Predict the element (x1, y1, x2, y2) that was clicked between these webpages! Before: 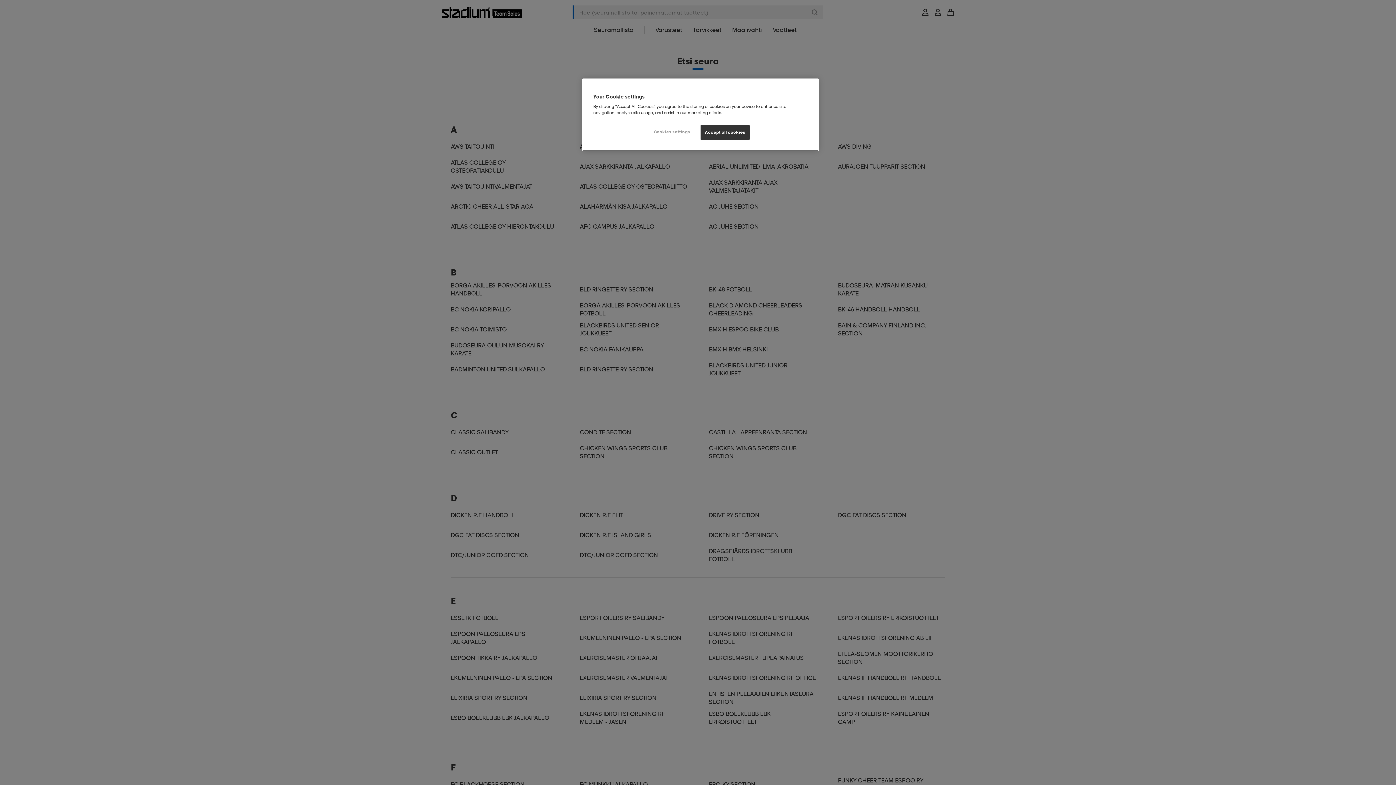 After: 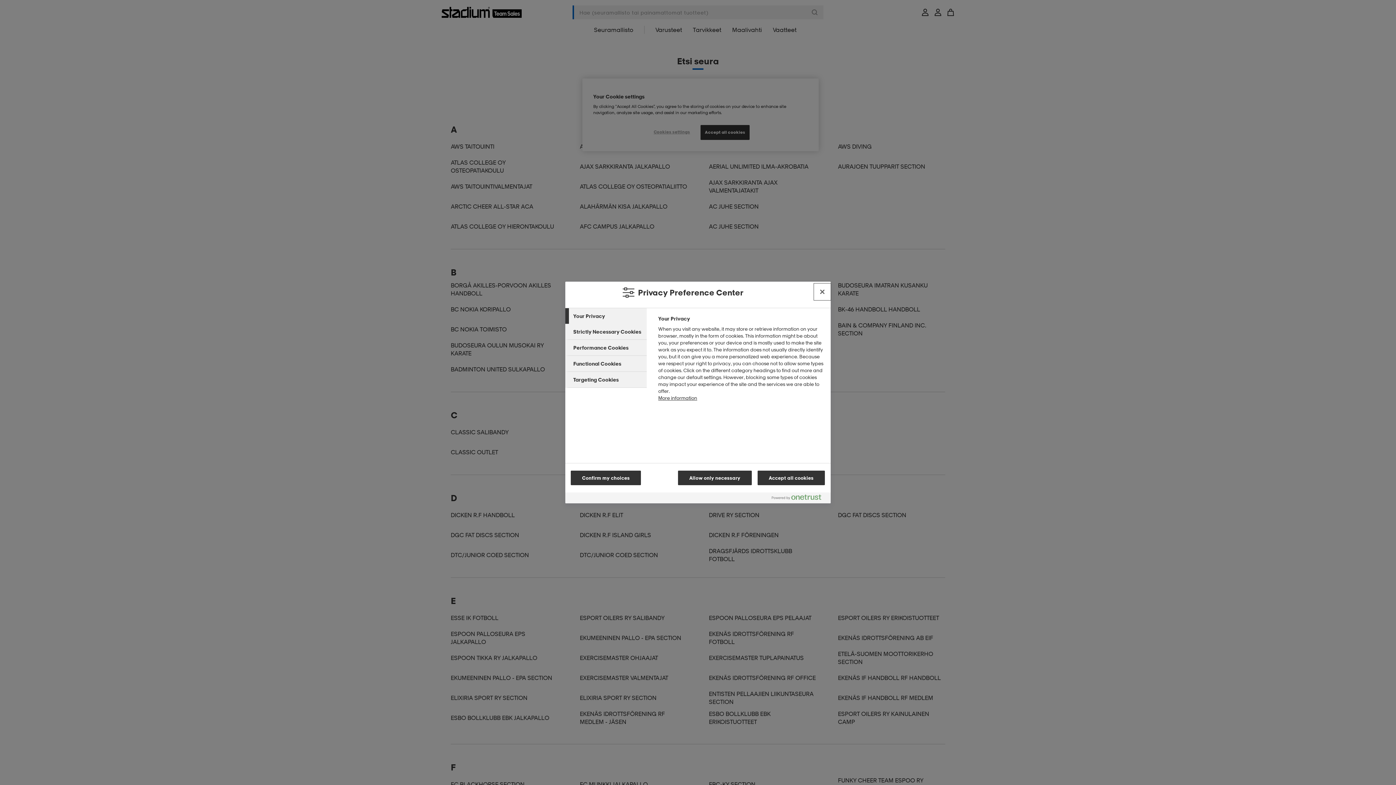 Action: label: Cookies settings bbox: (647, 125, 696, 139)